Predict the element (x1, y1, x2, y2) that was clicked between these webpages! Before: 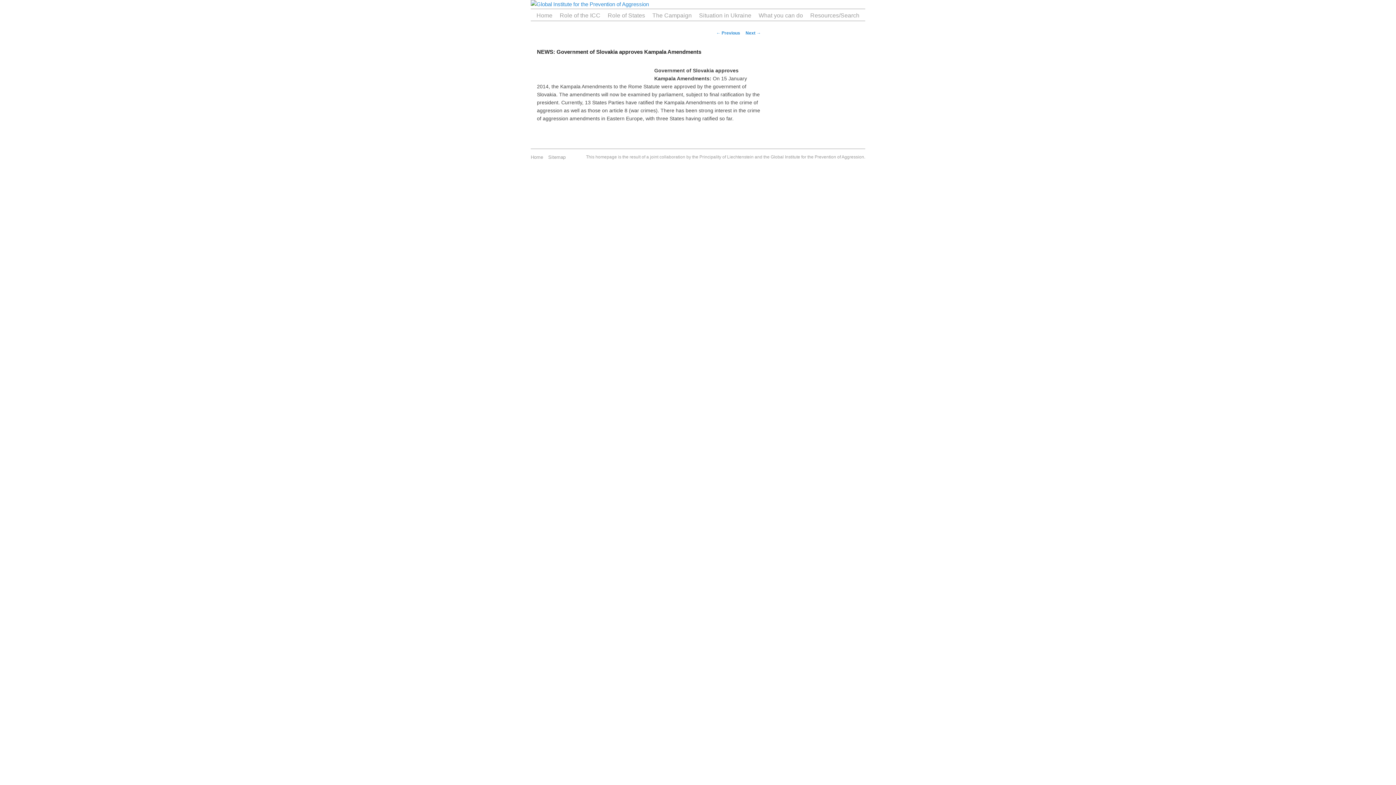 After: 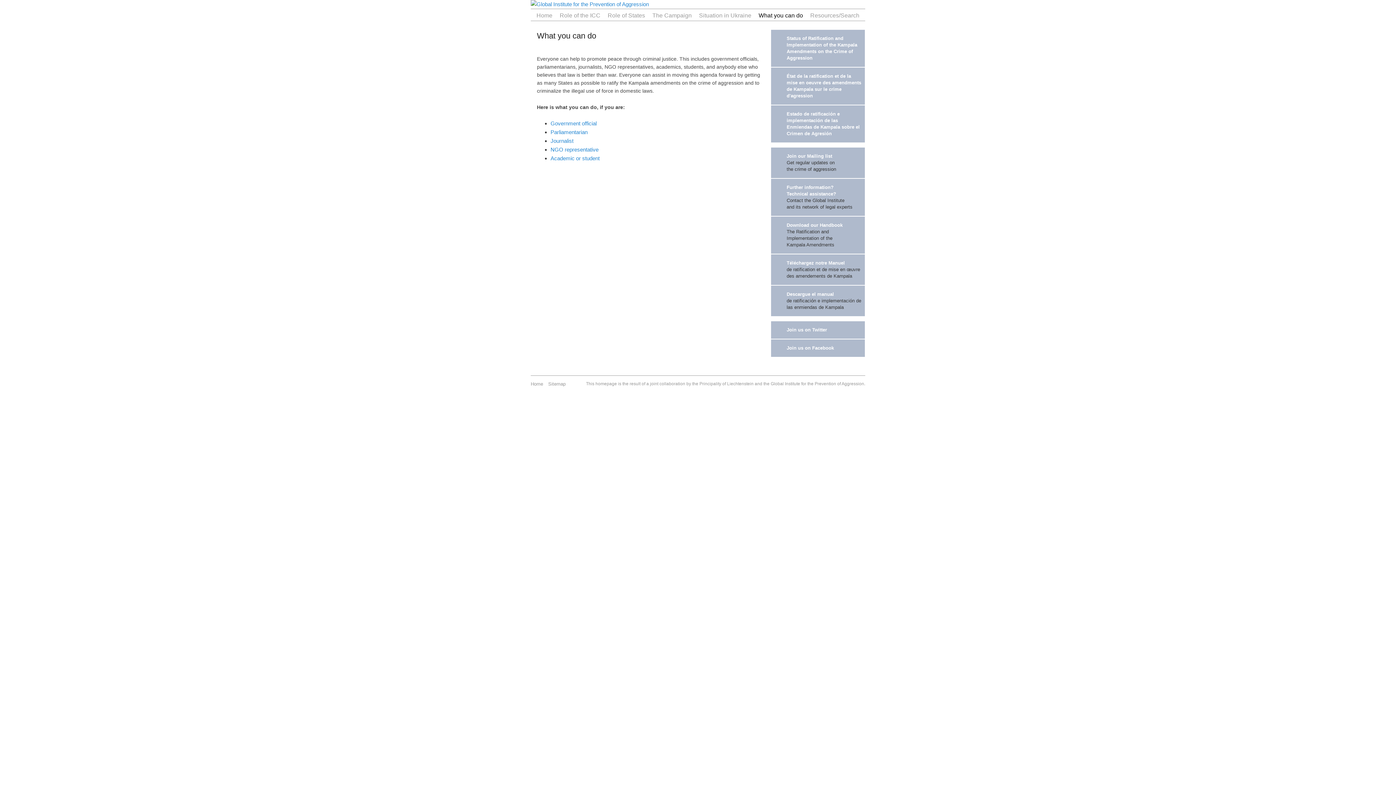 Action: bbox: (758, 9, 803, 20) label: What you can do